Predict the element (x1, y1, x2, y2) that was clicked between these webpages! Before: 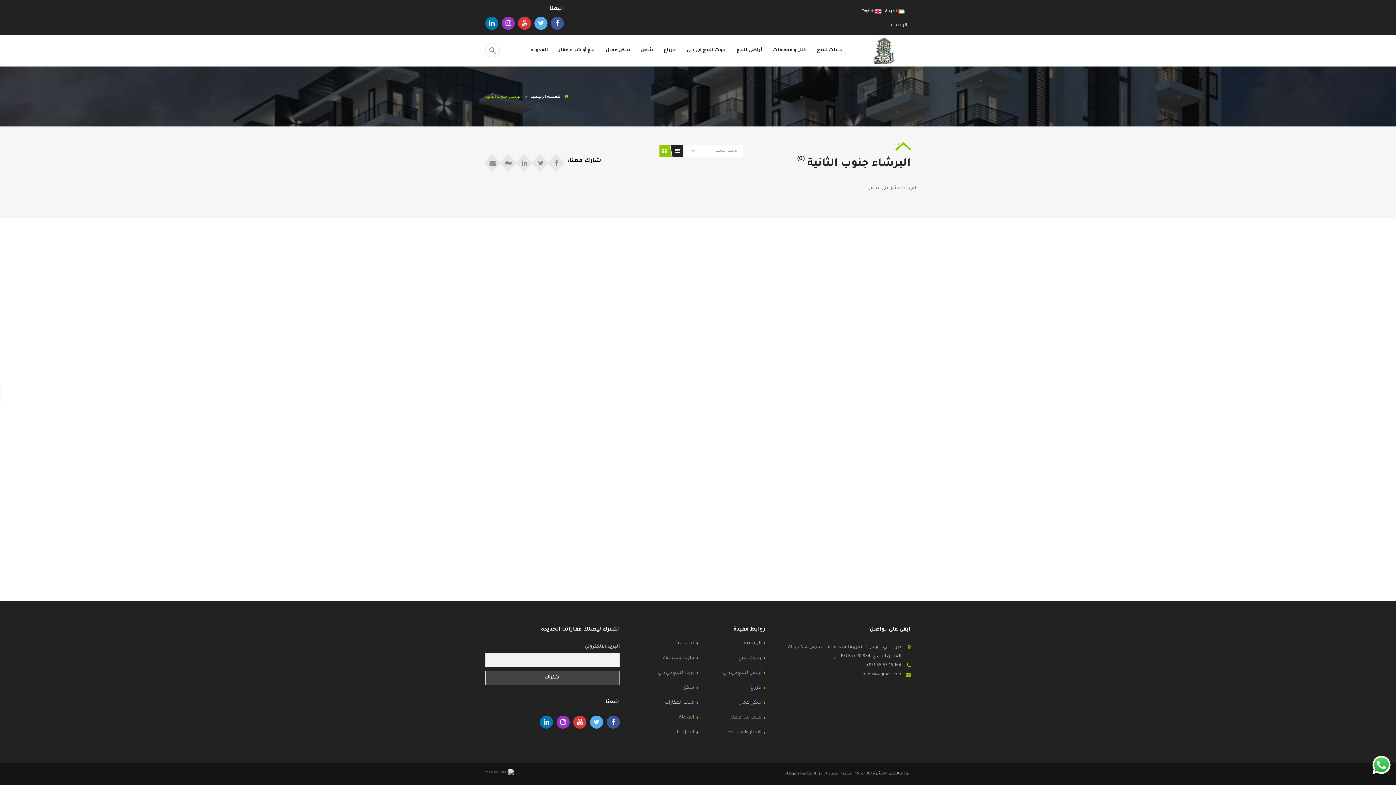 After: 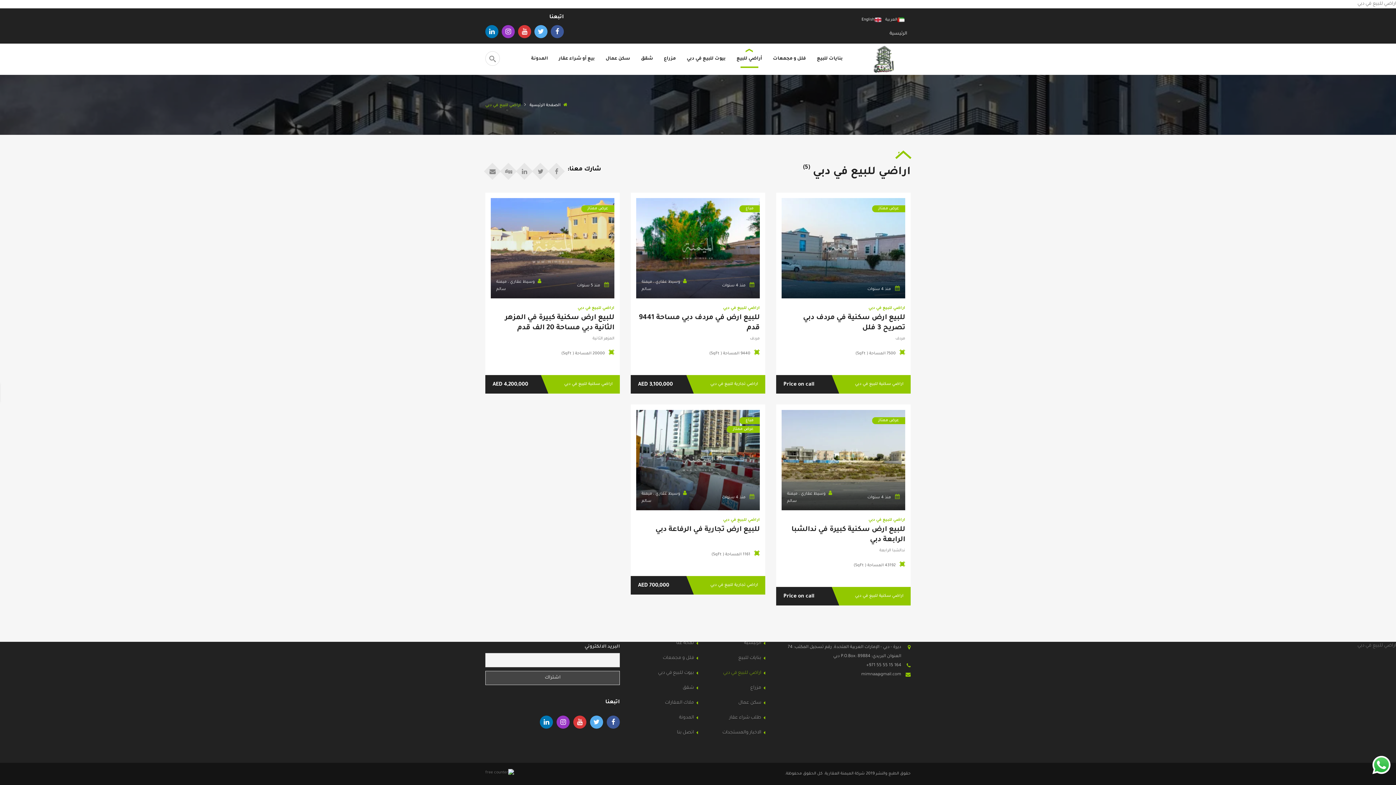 Action: label: اراضي للبيع في دبي bbox: (722, 669, 765, 682)